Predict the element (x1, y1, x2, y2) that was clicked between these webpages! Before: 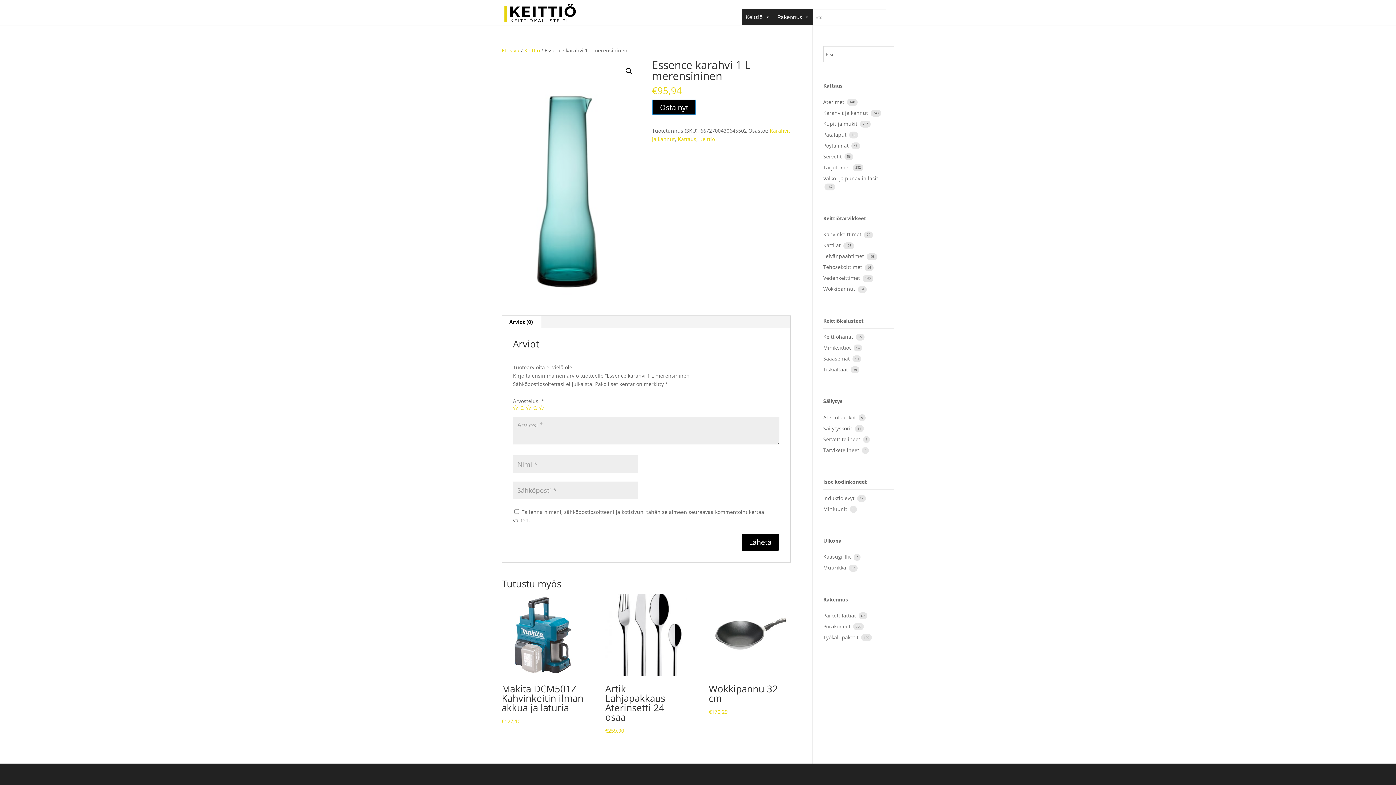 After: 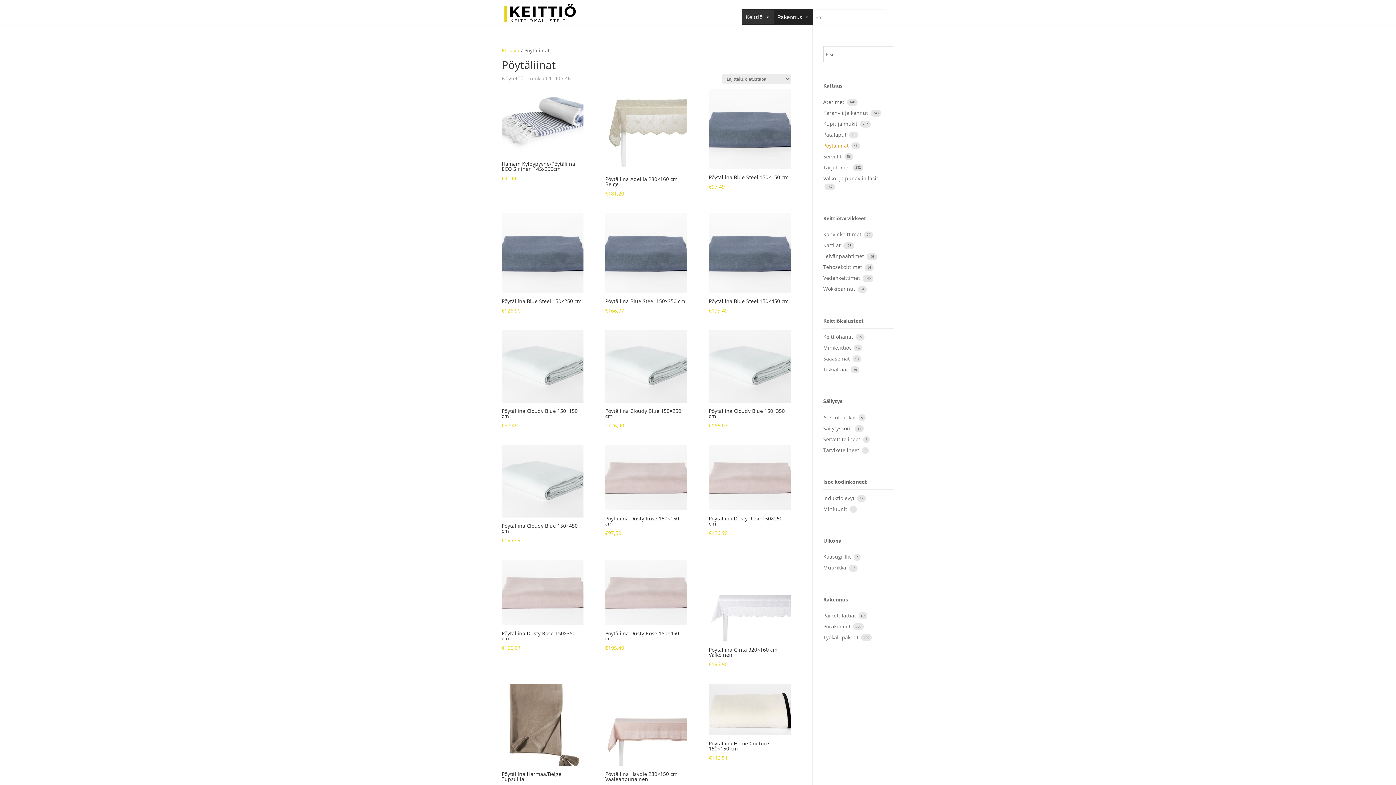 Action: bbox: (823, 142, 850, 148) label: Pöytäliinat 